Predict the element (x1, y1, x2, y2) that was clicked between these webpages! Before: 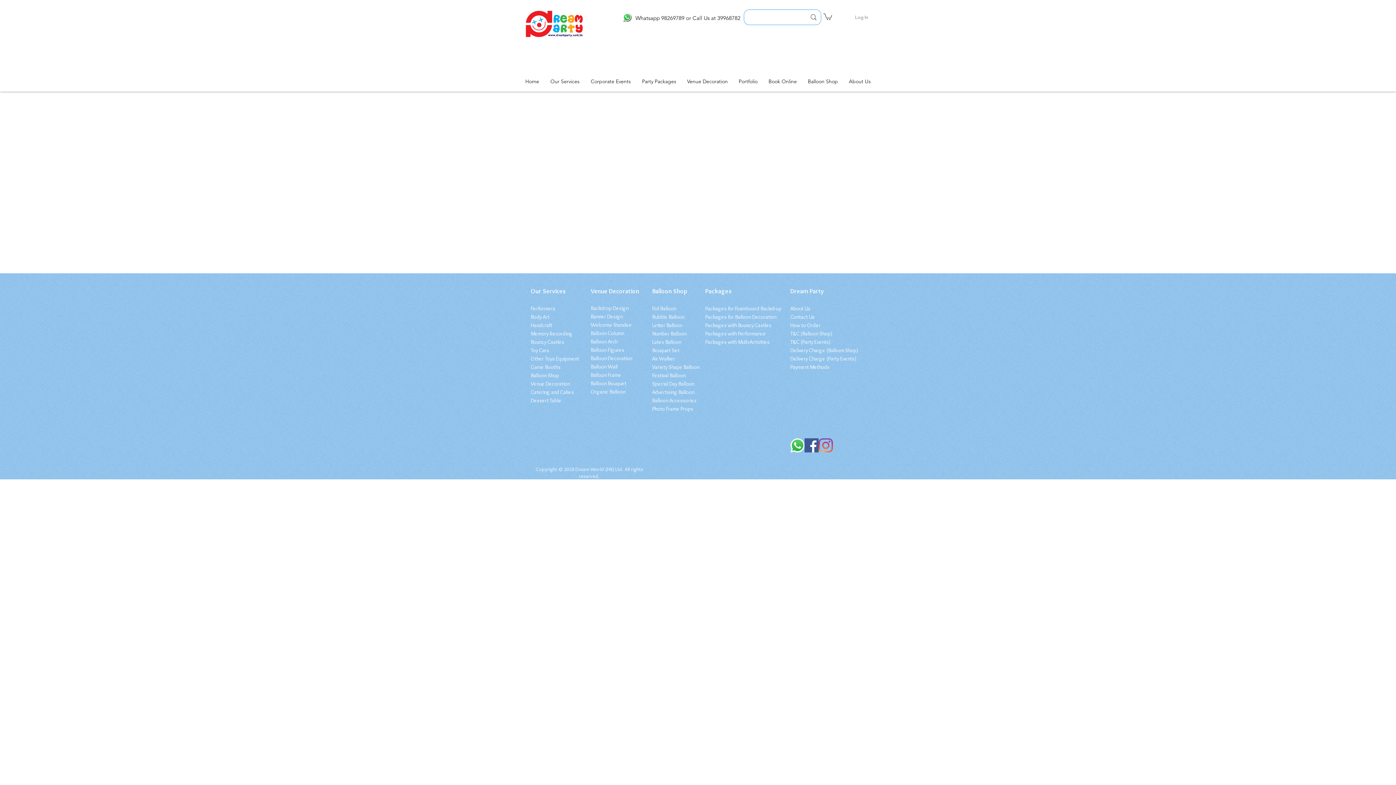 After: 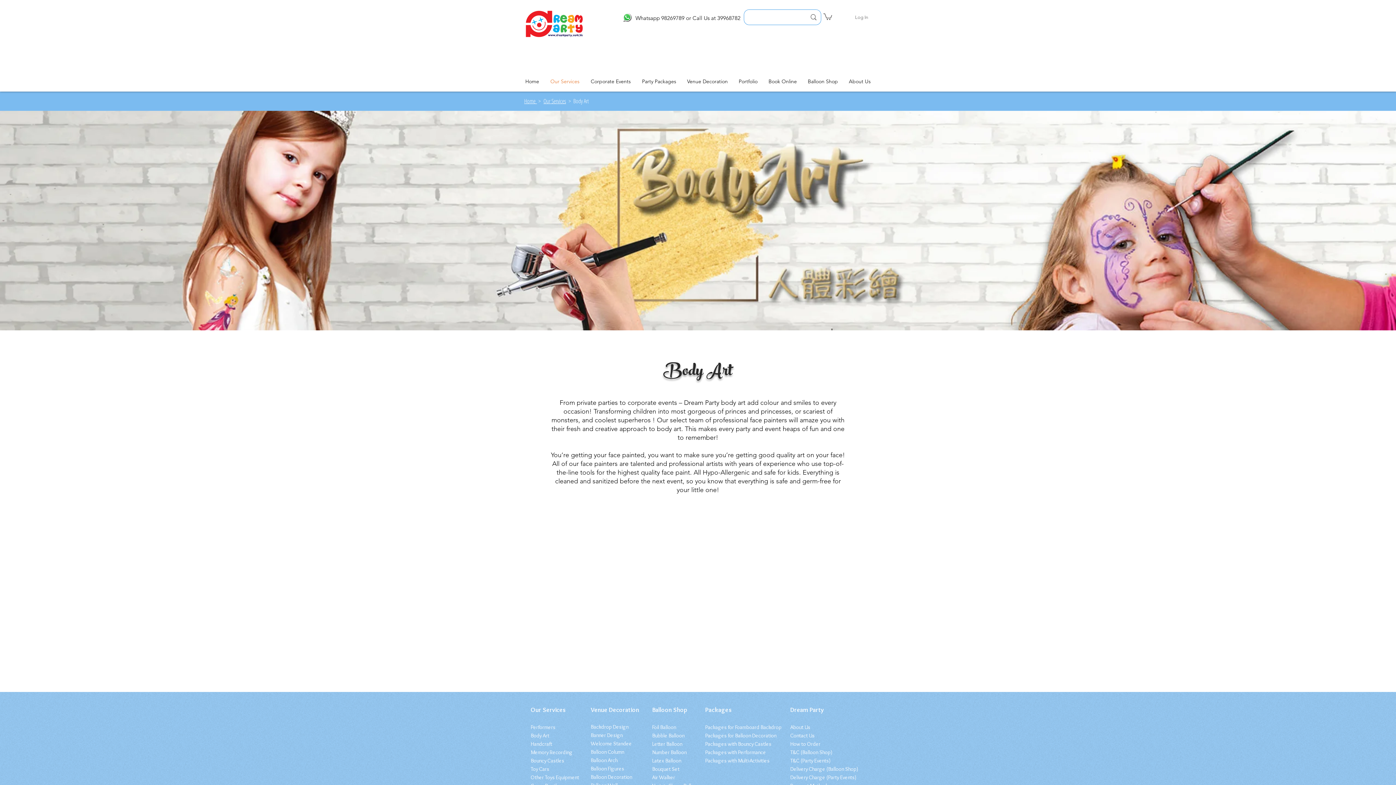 Action: bbox: (530, 313, 549, 320) label: Body Art